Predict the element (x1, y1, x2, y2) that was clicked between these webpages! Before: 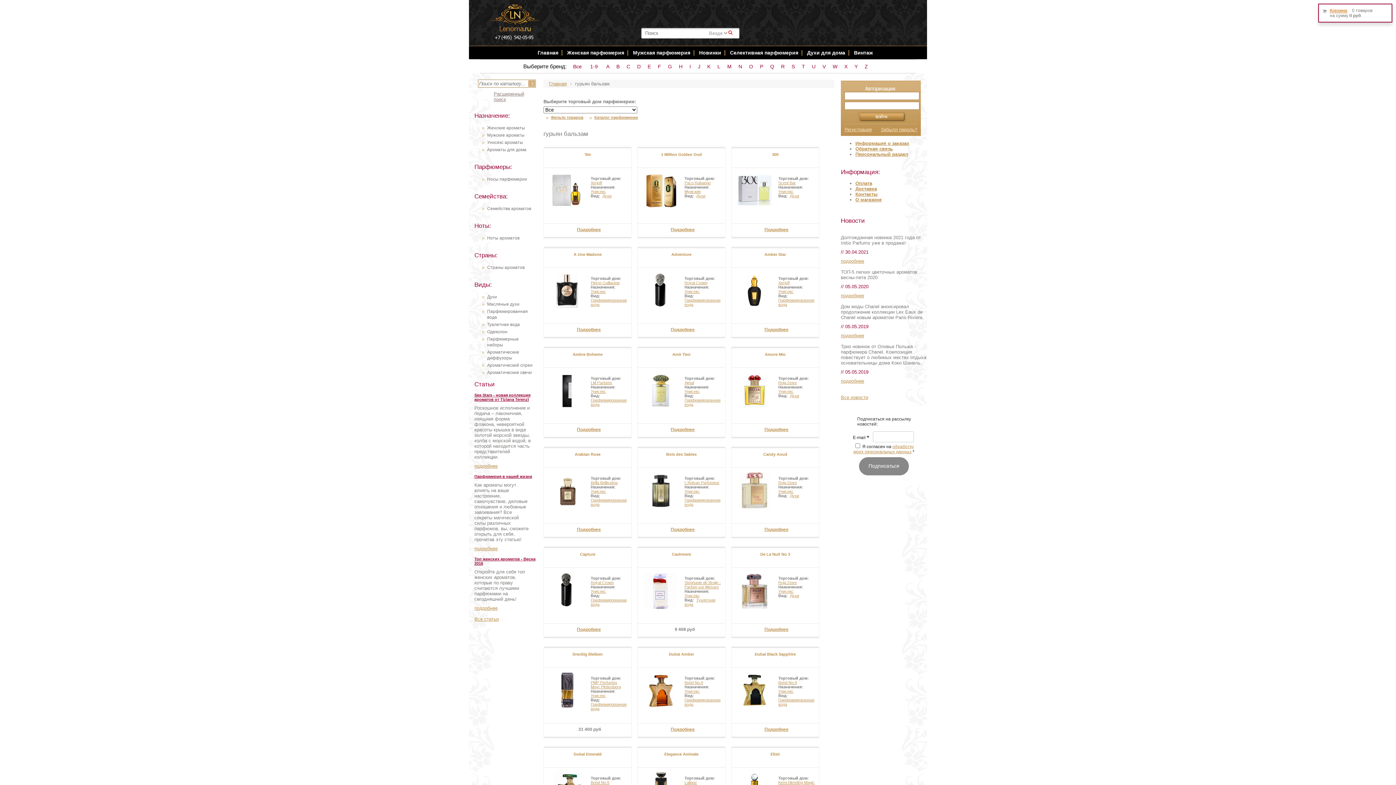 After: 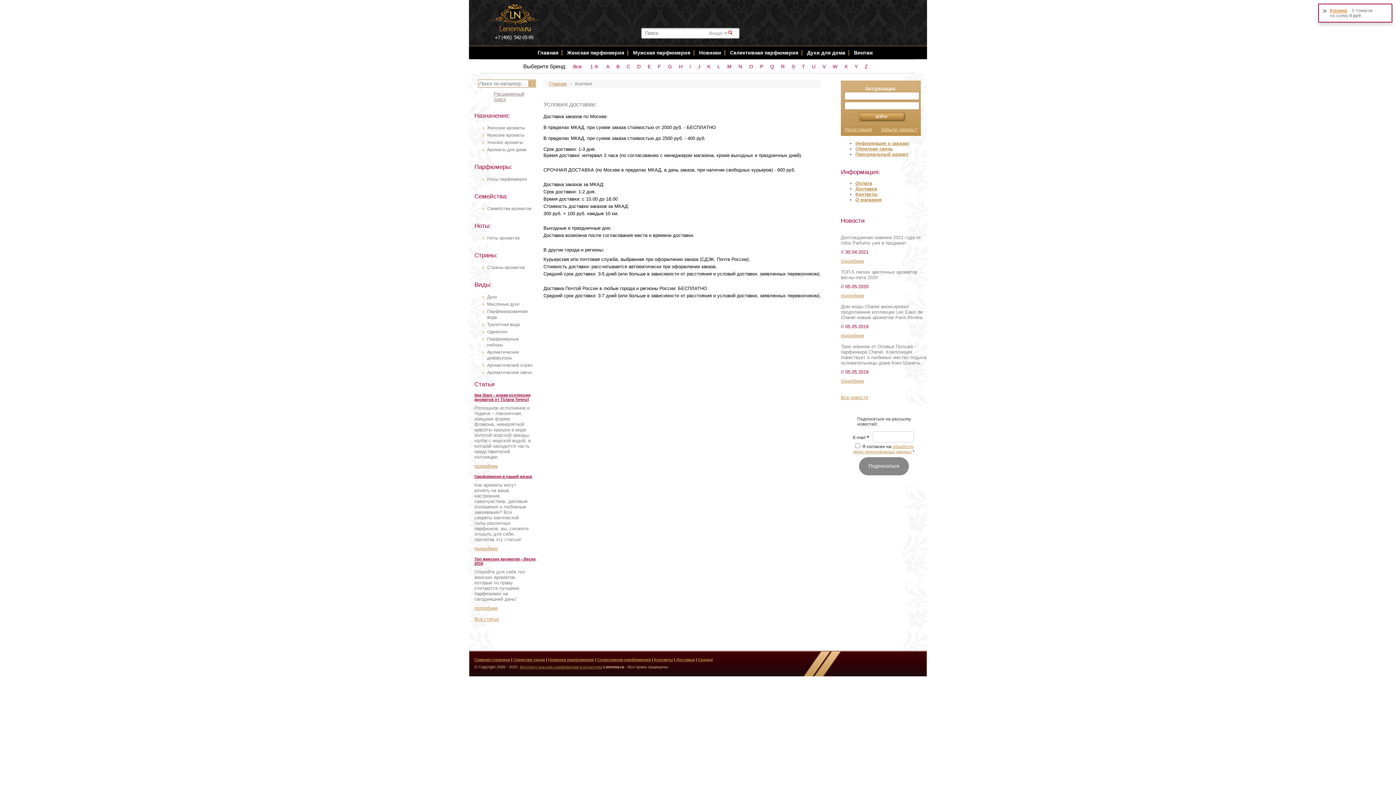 Action: bbox: (855, 186, 877, 191) label: Доставка